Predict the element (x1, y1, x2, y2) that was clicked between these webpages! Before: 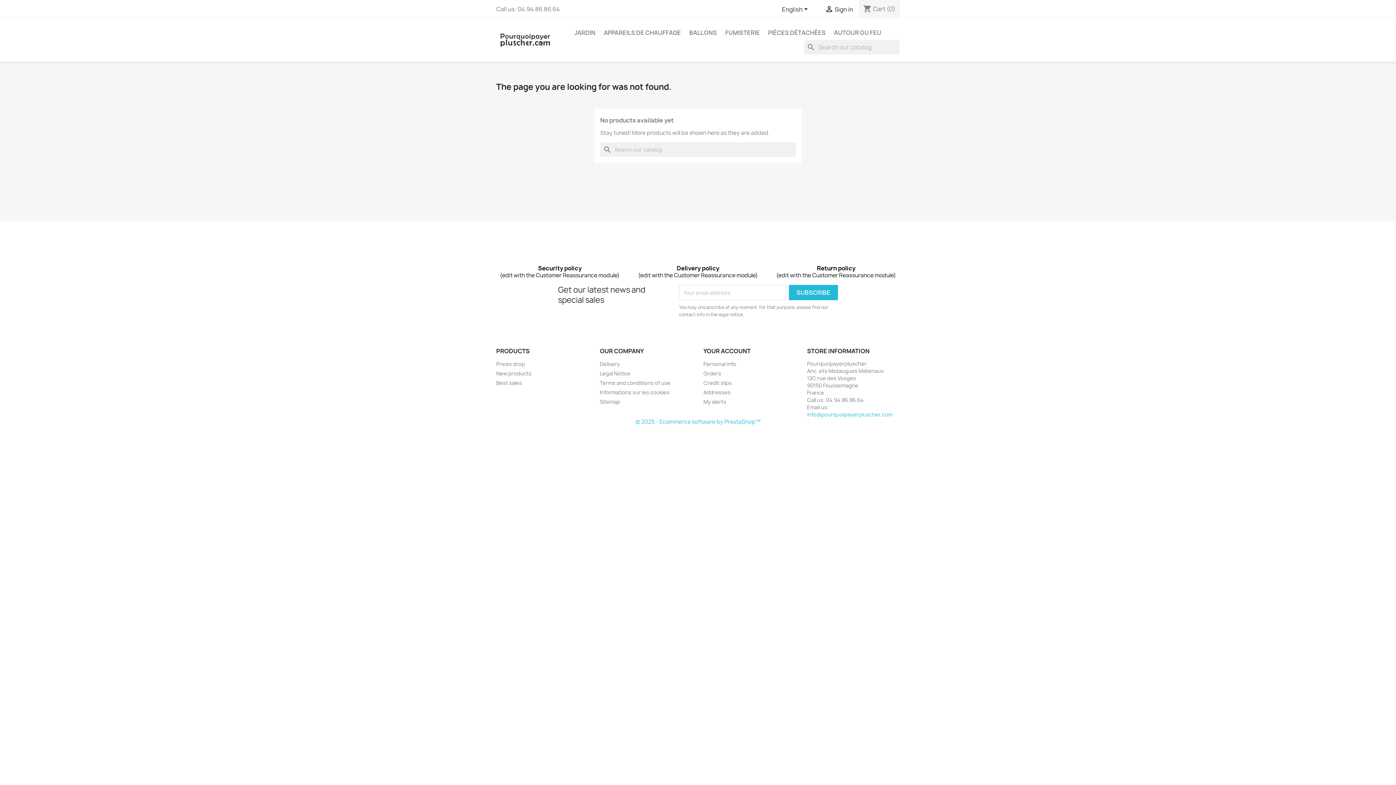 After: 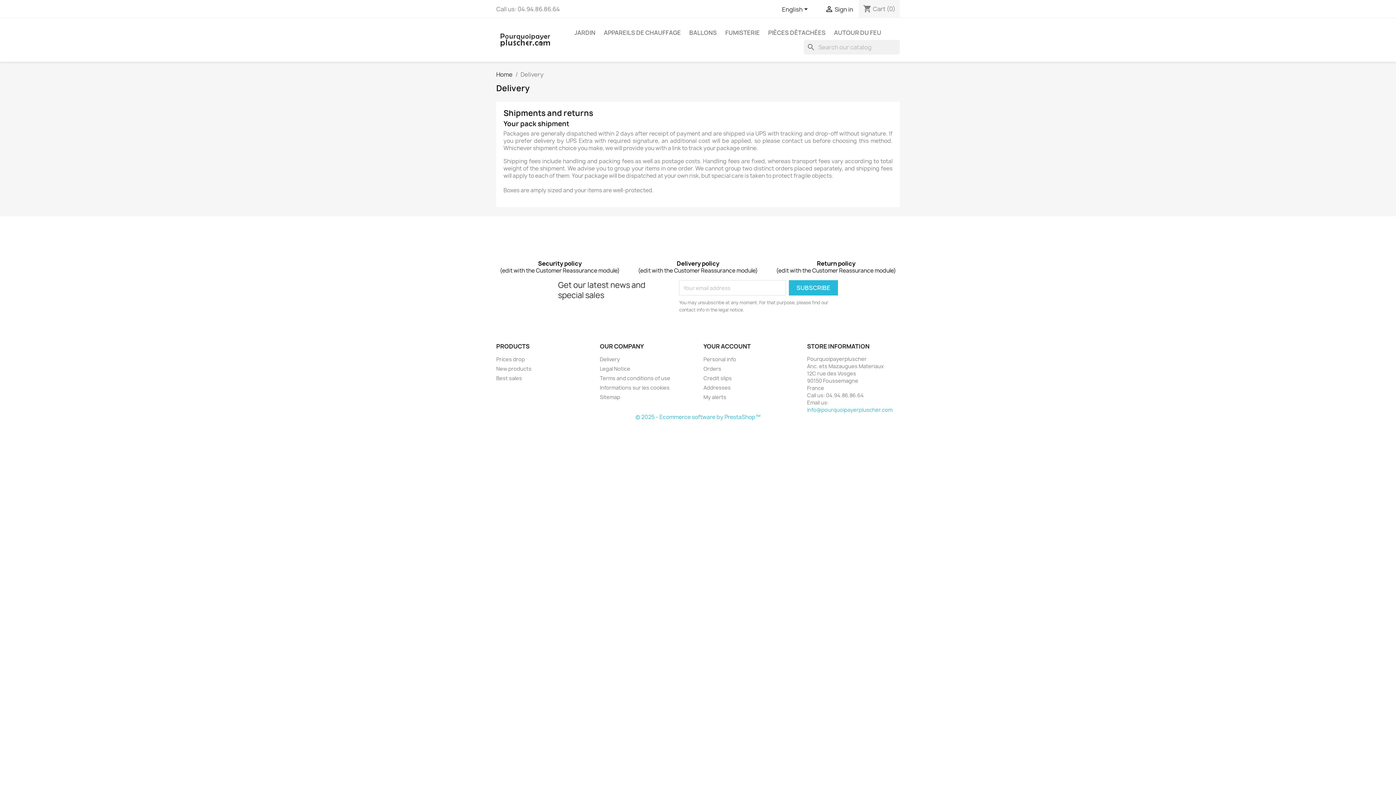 Action: label: Delivery bbox: (600, 360, 620, 367)